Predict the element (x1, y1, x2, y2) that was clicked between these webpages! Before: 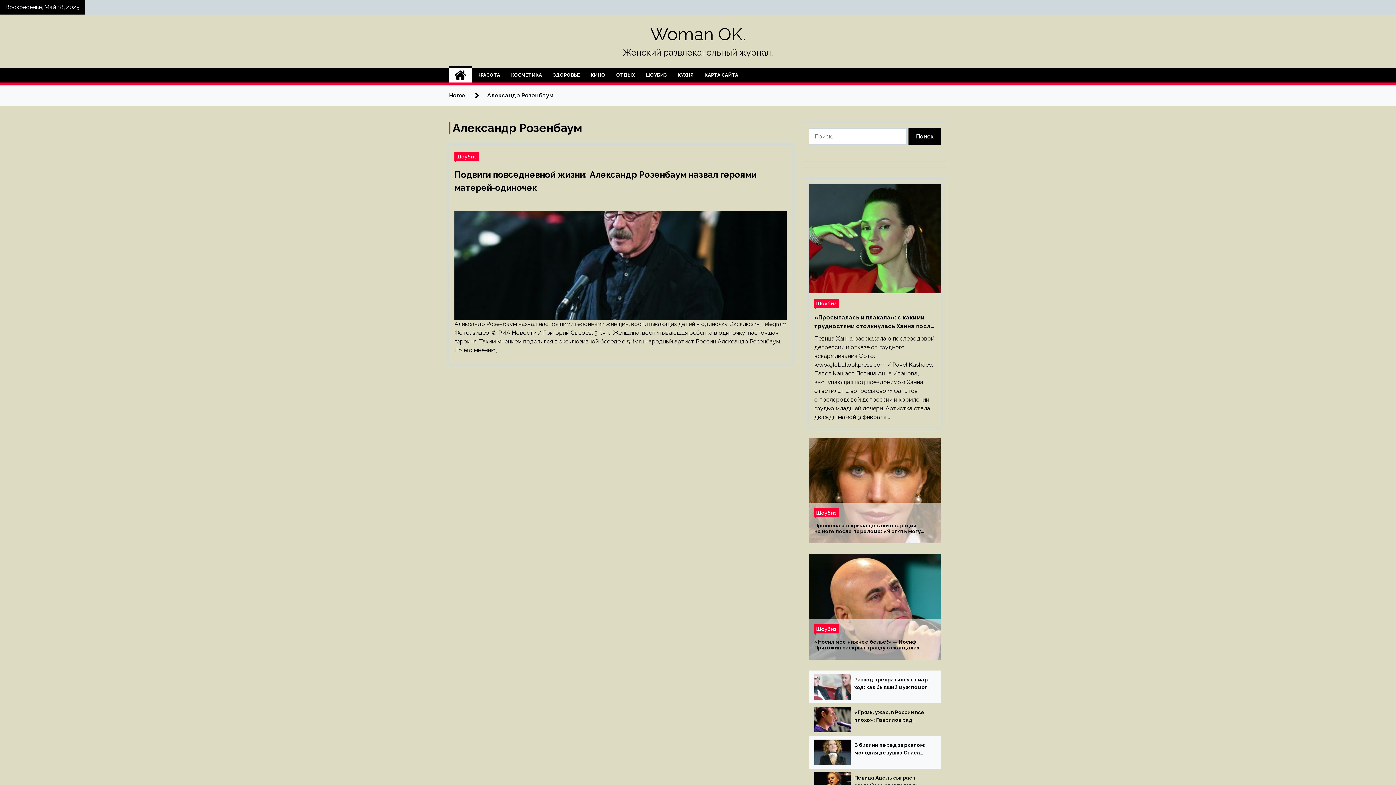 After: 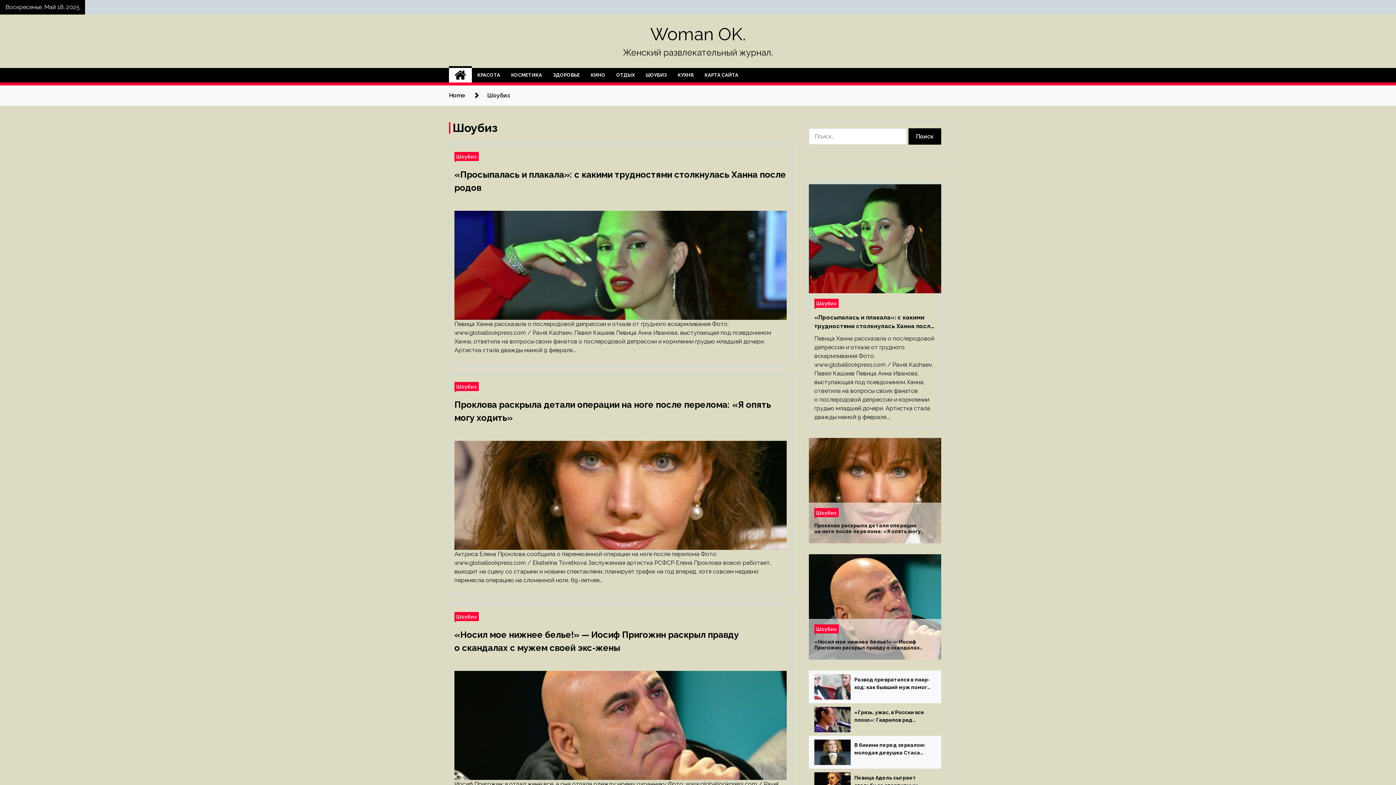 Action: label: Шоубиз bbox: (454, 152, 478, 161)